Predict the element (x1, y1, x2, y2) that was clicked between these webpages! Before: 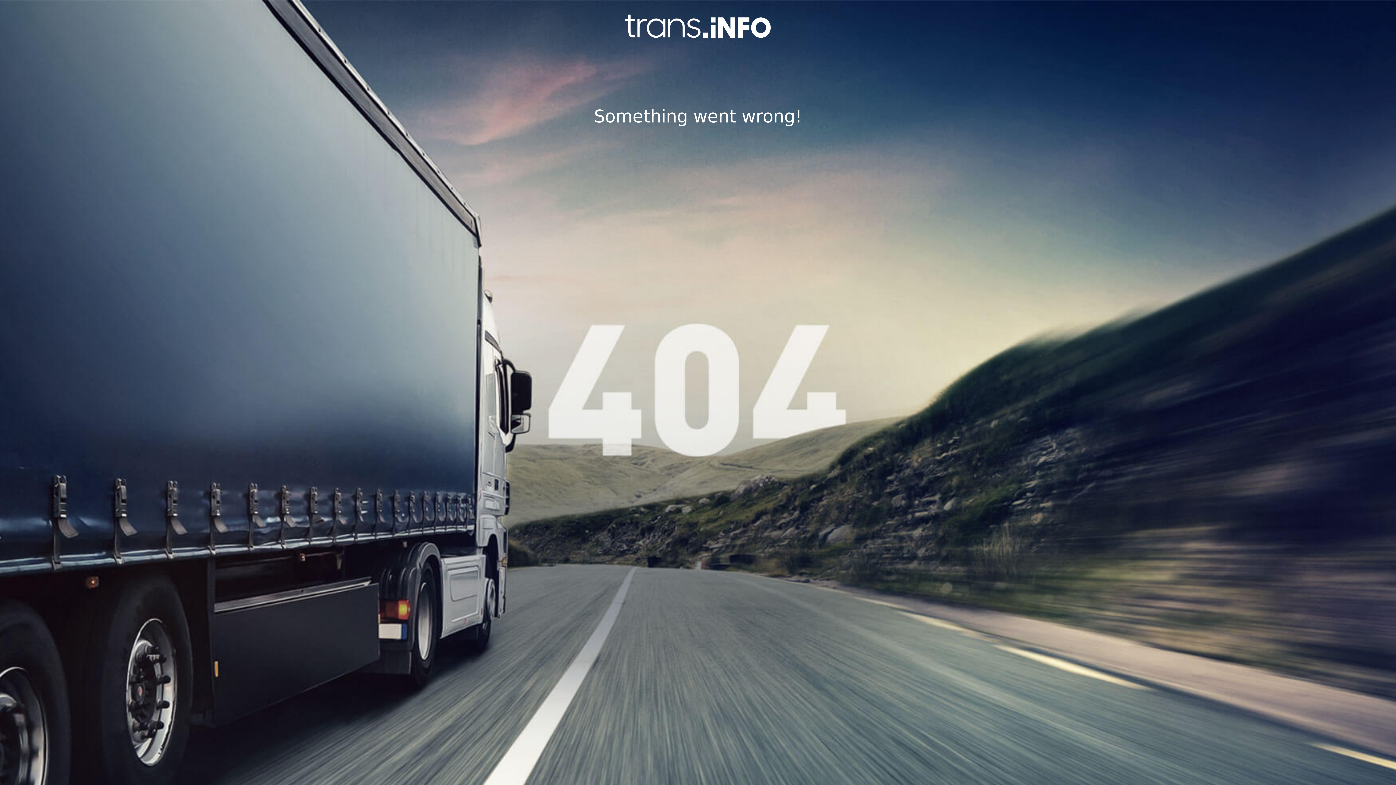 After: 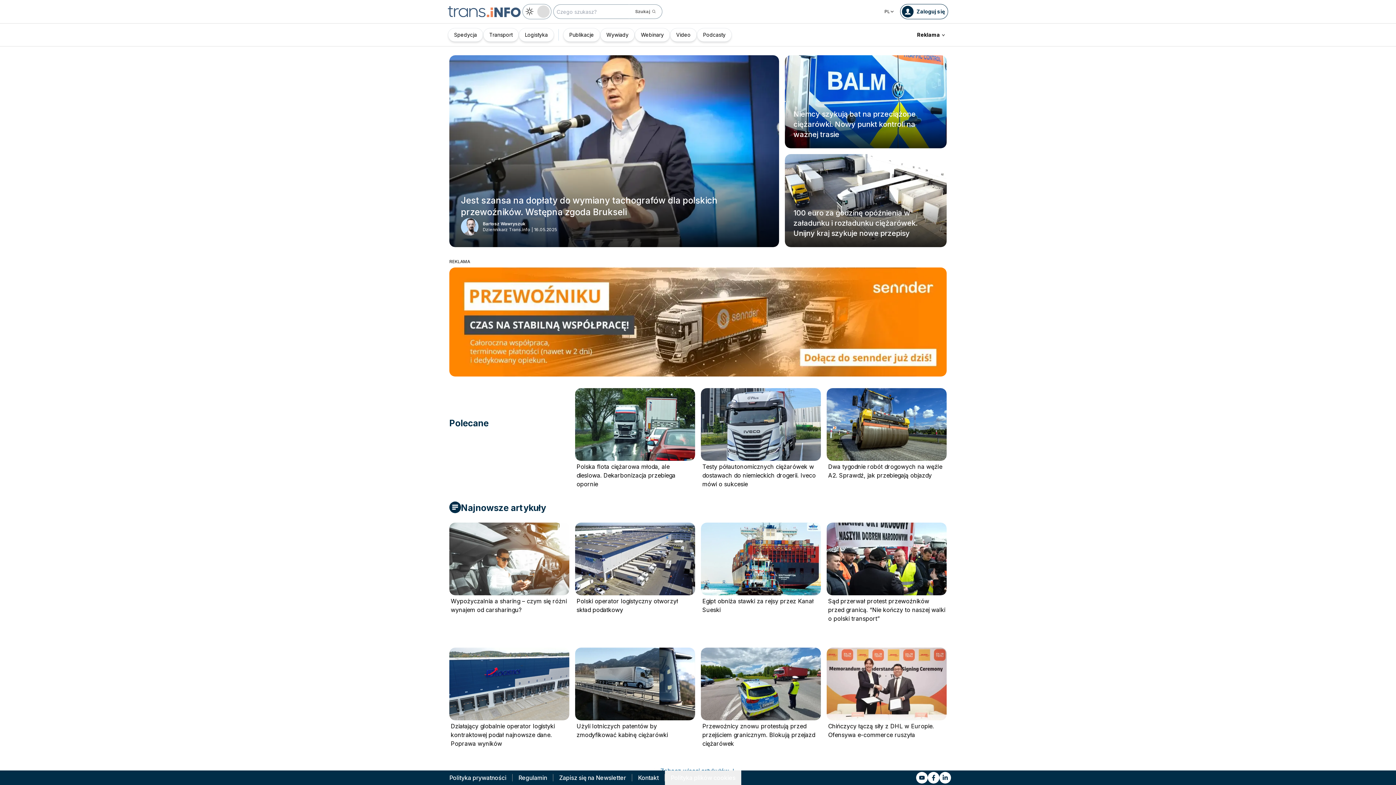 Action: bbox: (0, 14, 1396, 37)